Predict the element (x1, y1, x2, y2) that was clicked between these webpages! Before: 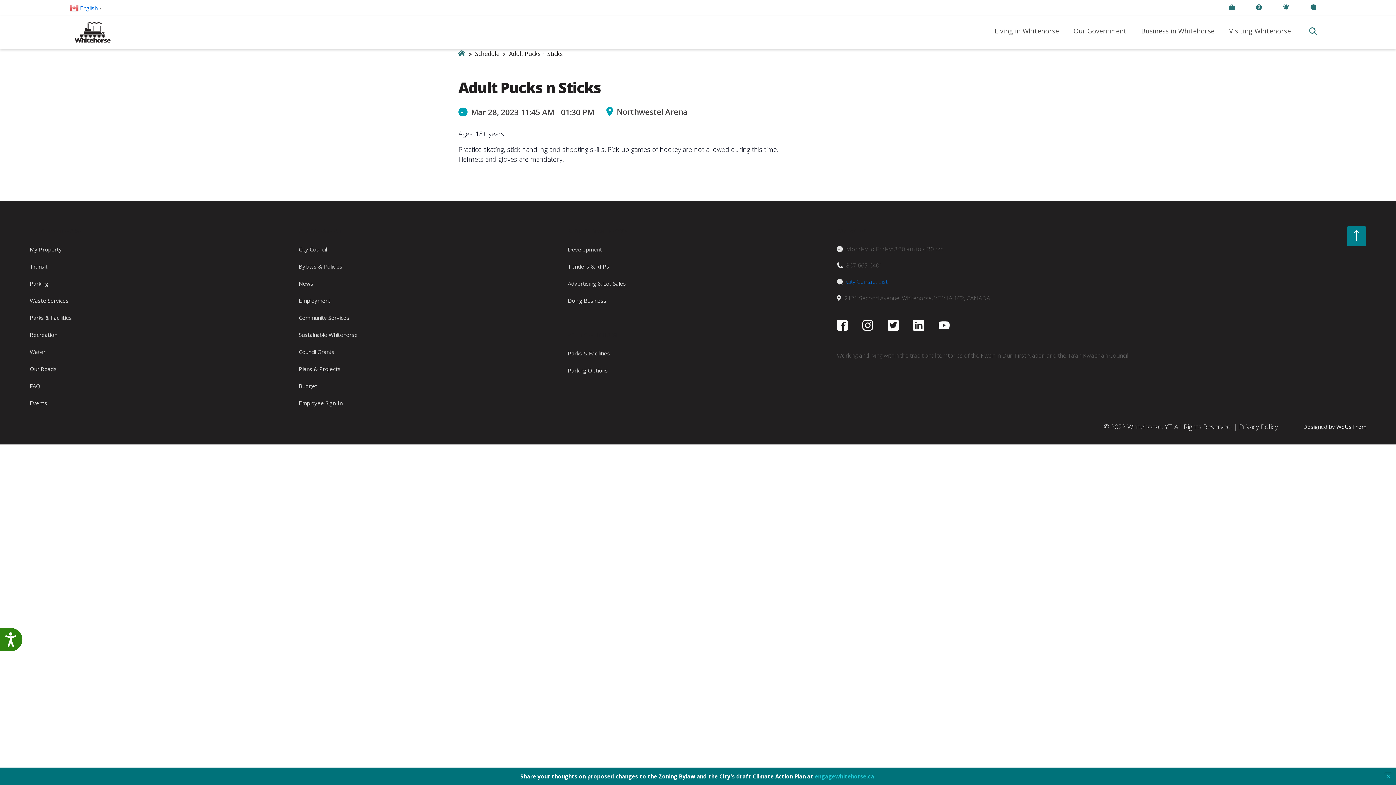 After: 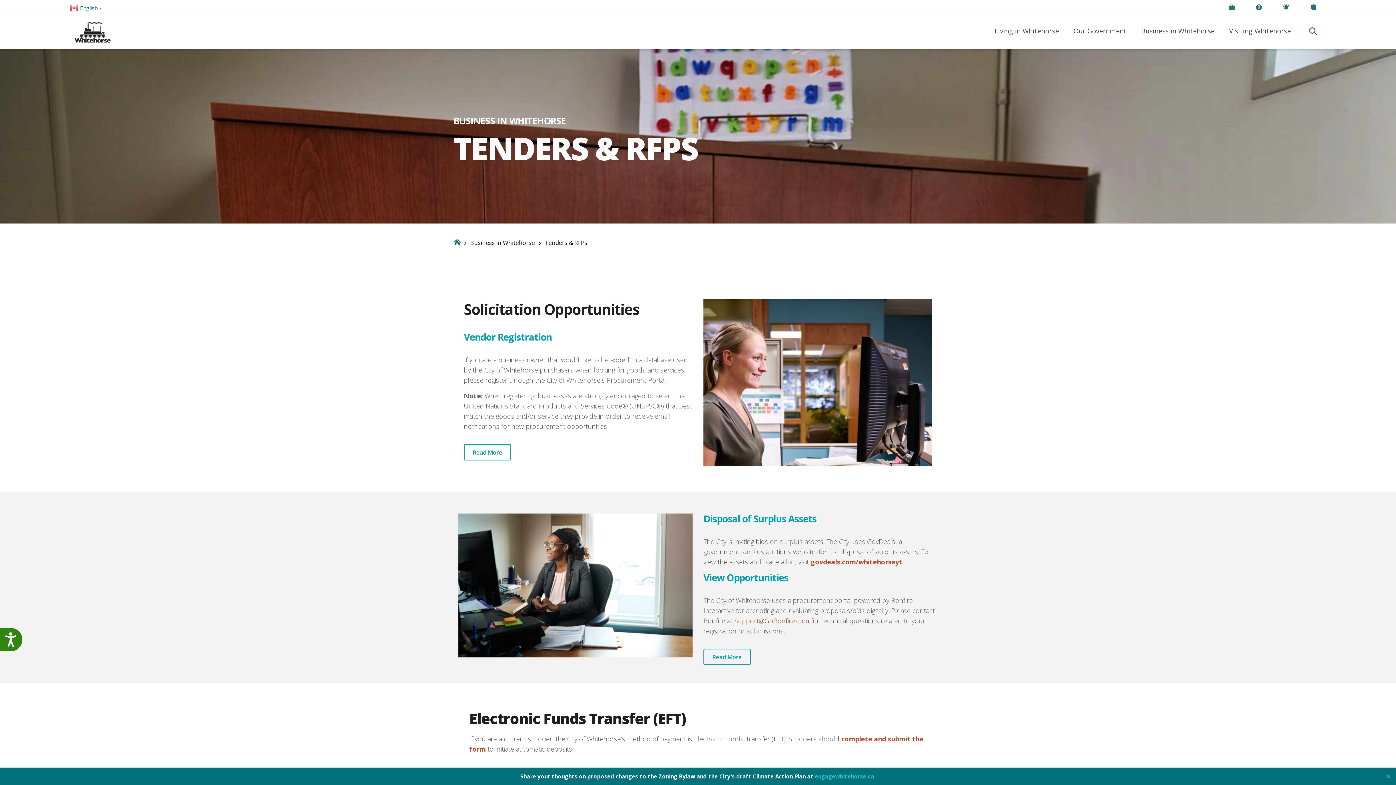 Action: bbox: (568, 258, 828, 274) label: Tenders & RFPs